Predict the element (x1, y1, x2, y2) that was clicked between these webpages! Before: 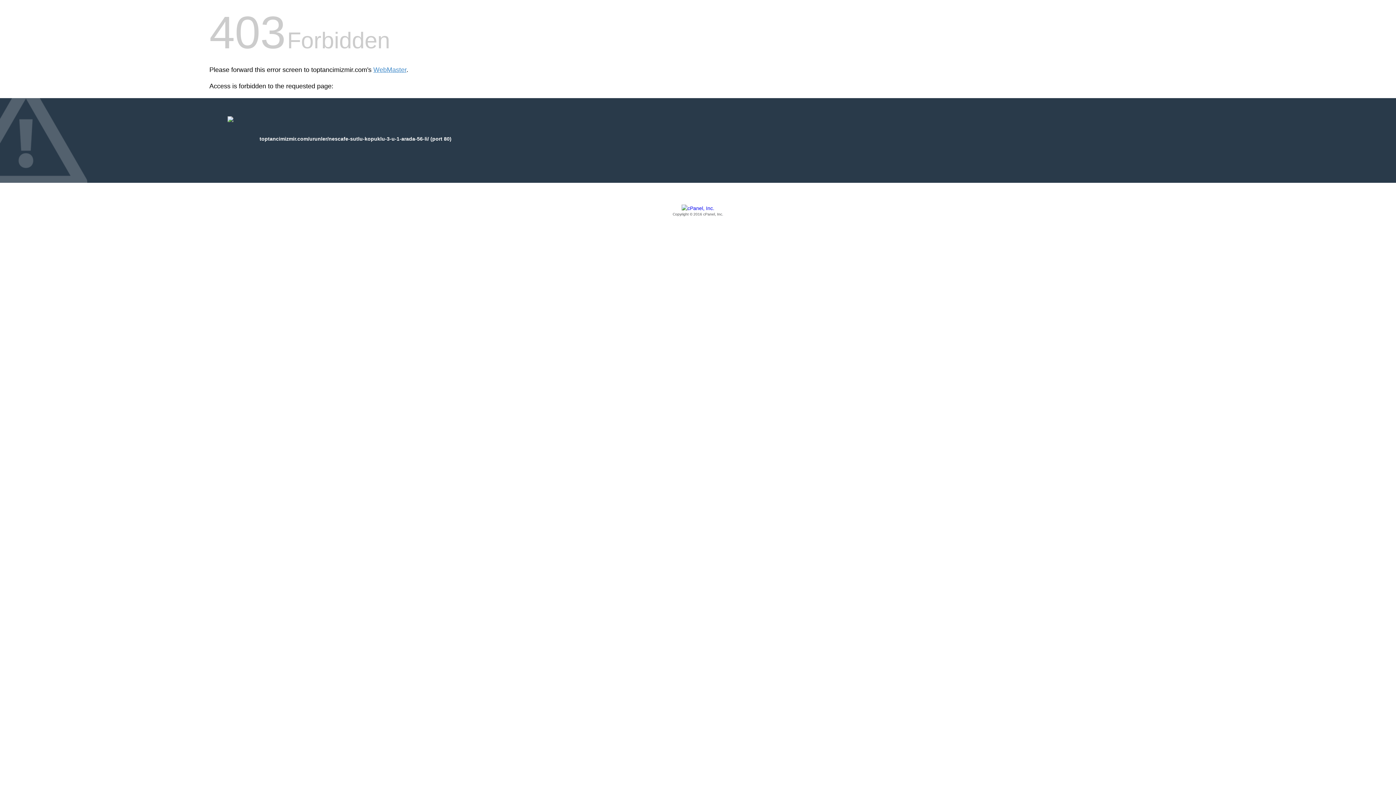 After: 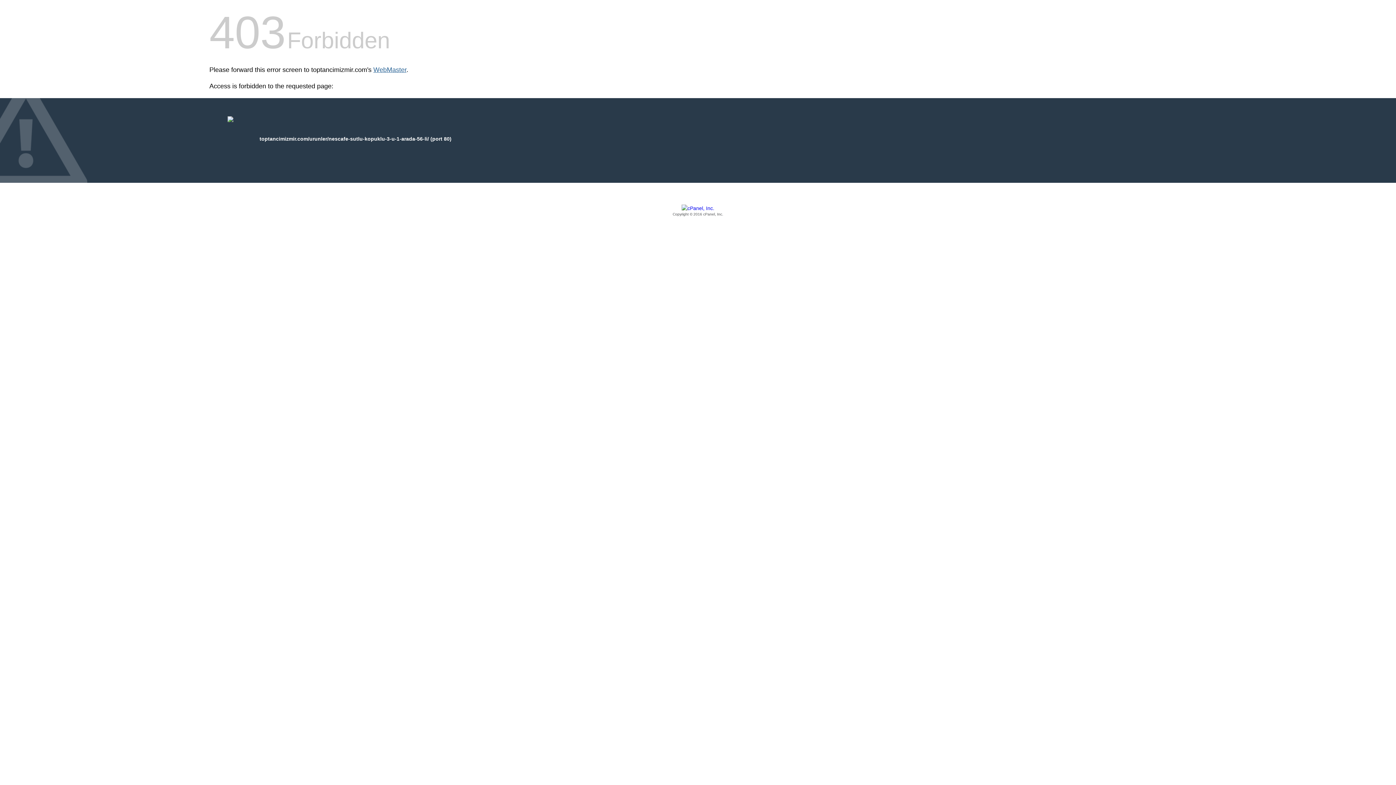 Action: bbox: (373, 66, 406, 73) label: WebMaster